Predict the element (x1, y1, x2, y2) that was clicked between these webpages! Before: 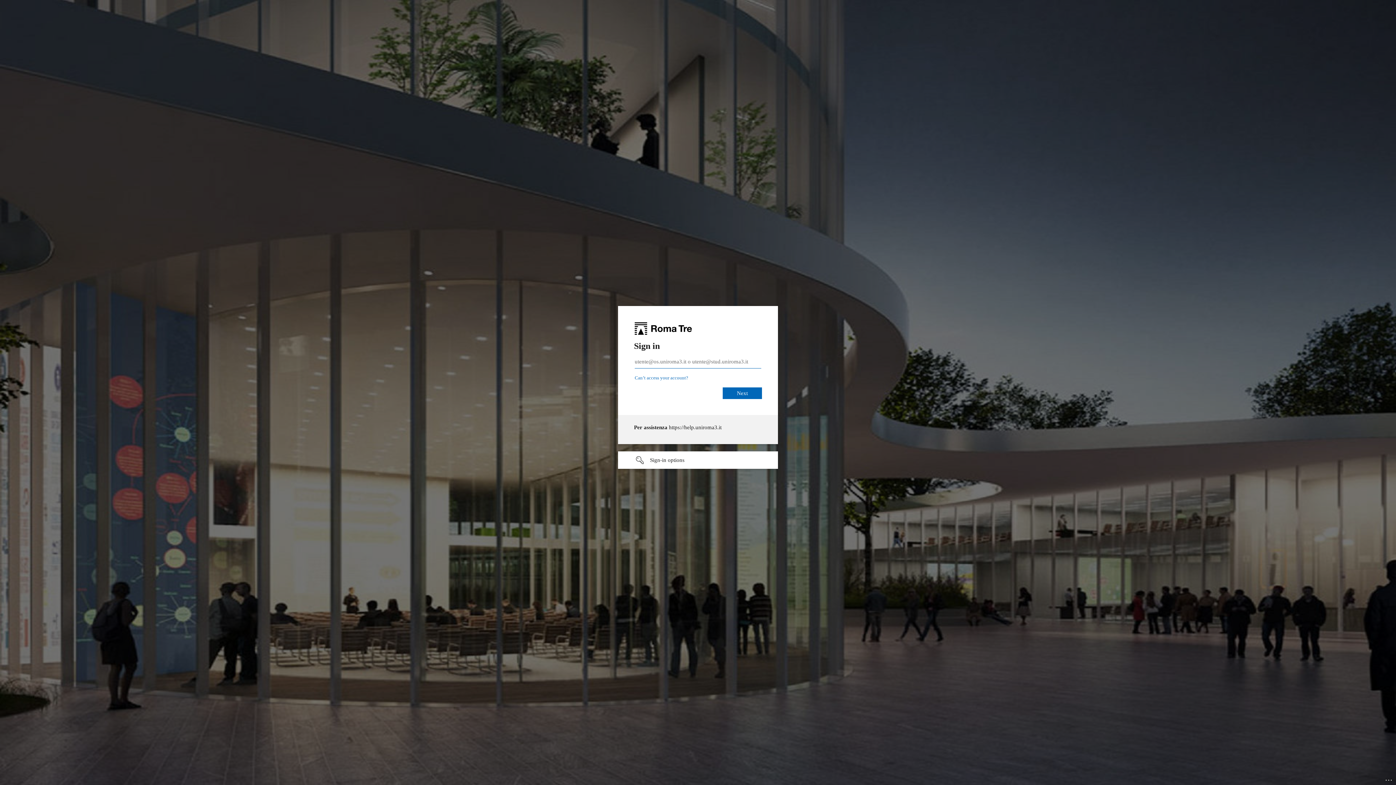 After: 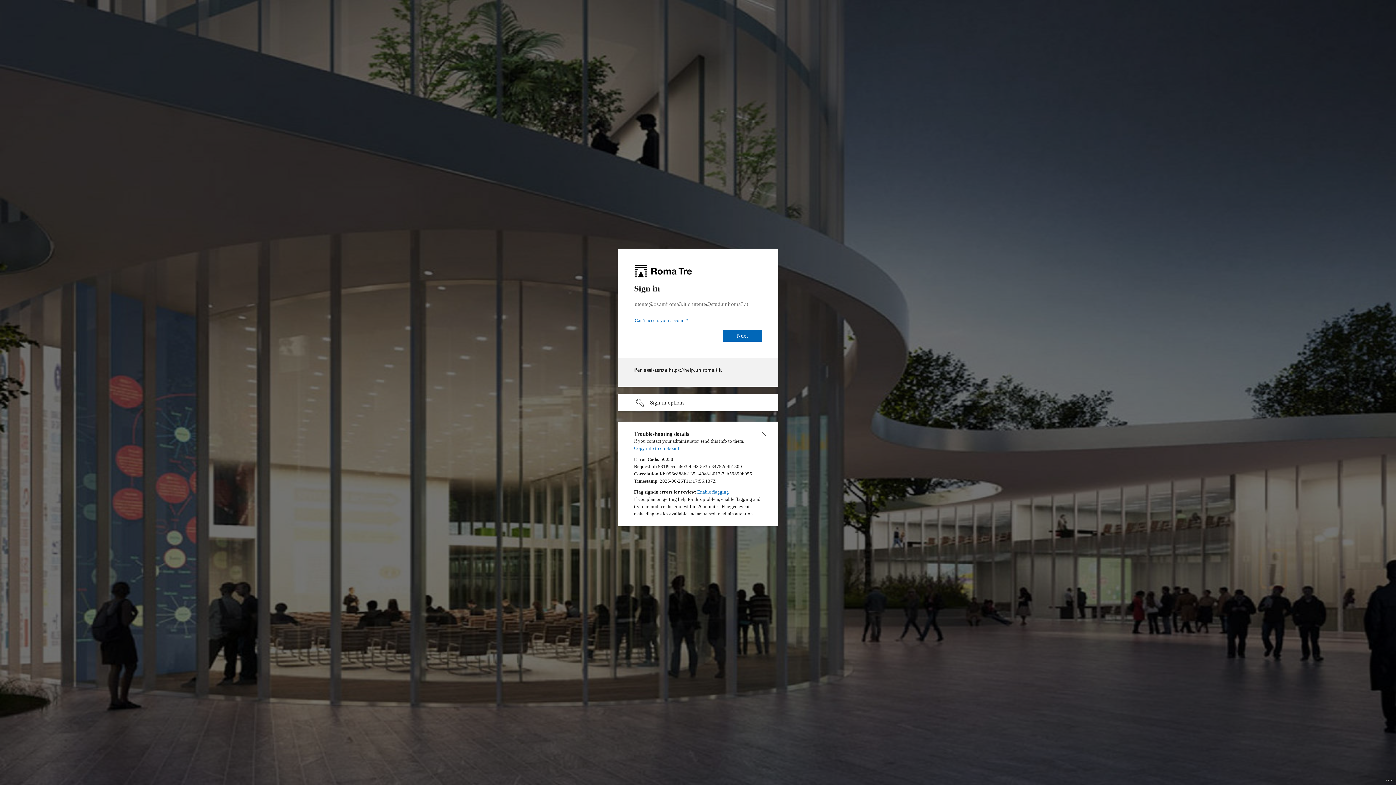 Action: label: Click here for troubleshooting information bbox: (1385, 775, 1393, 783)